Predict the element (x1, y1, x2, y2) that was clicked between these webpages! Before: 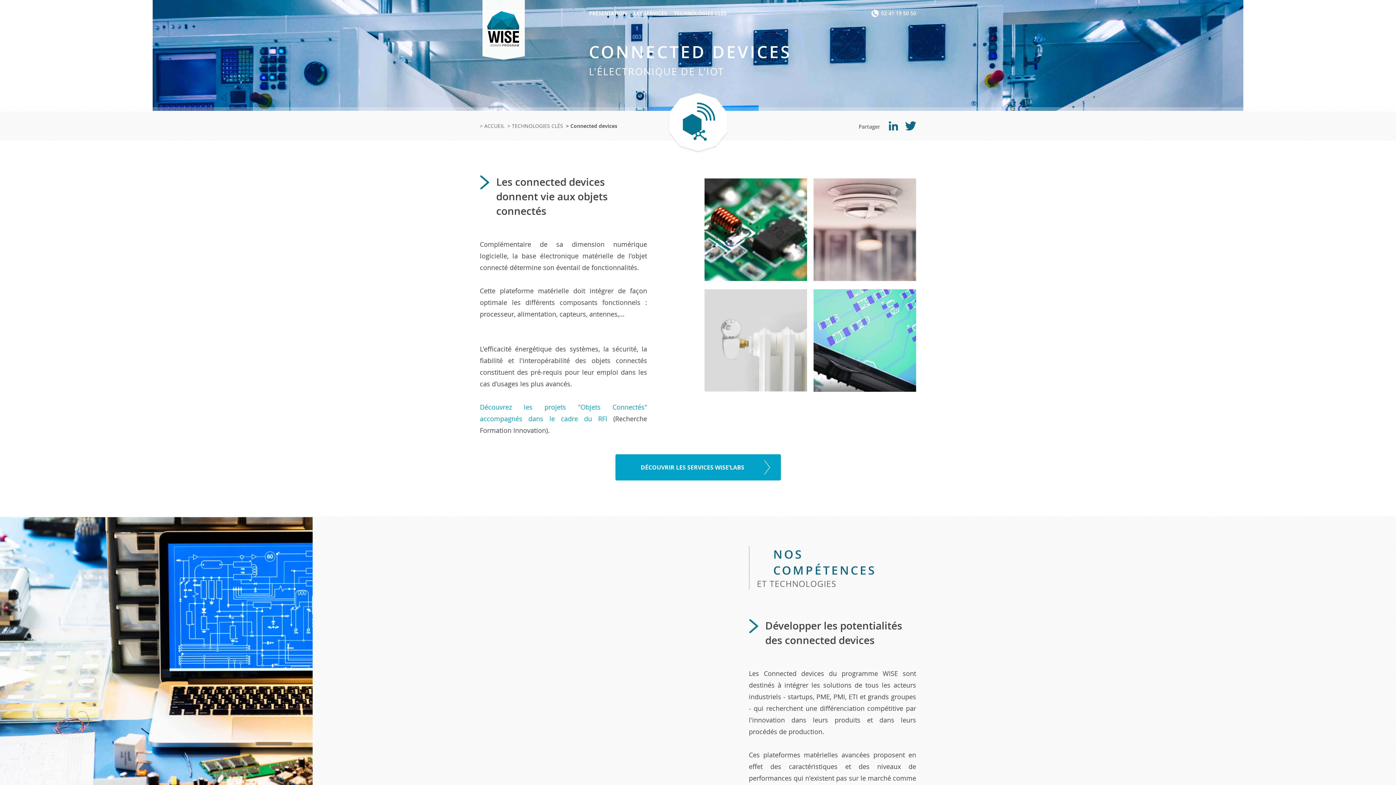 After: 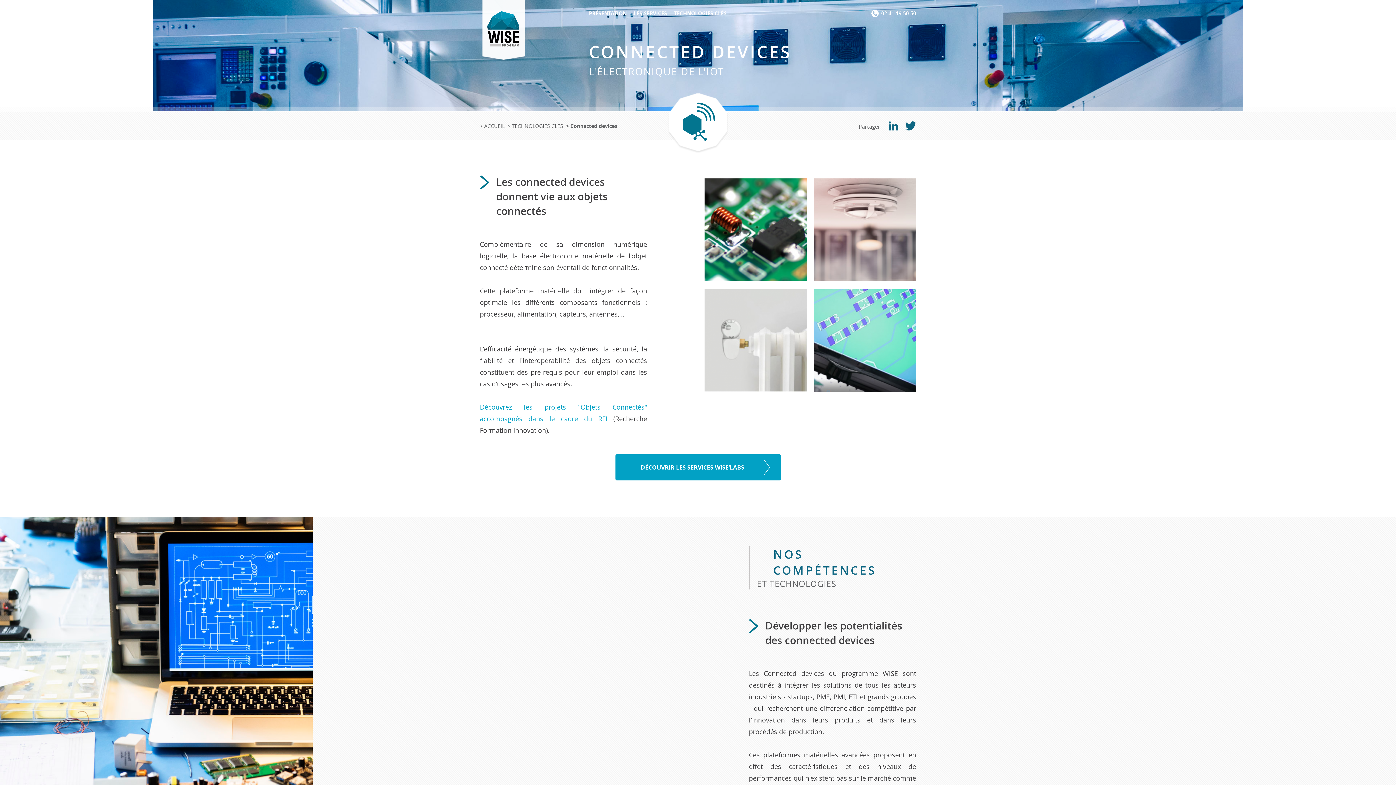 Action: bbox: (507, 122, 564, 129) label: > TECHNOLOGIES CLÉS 